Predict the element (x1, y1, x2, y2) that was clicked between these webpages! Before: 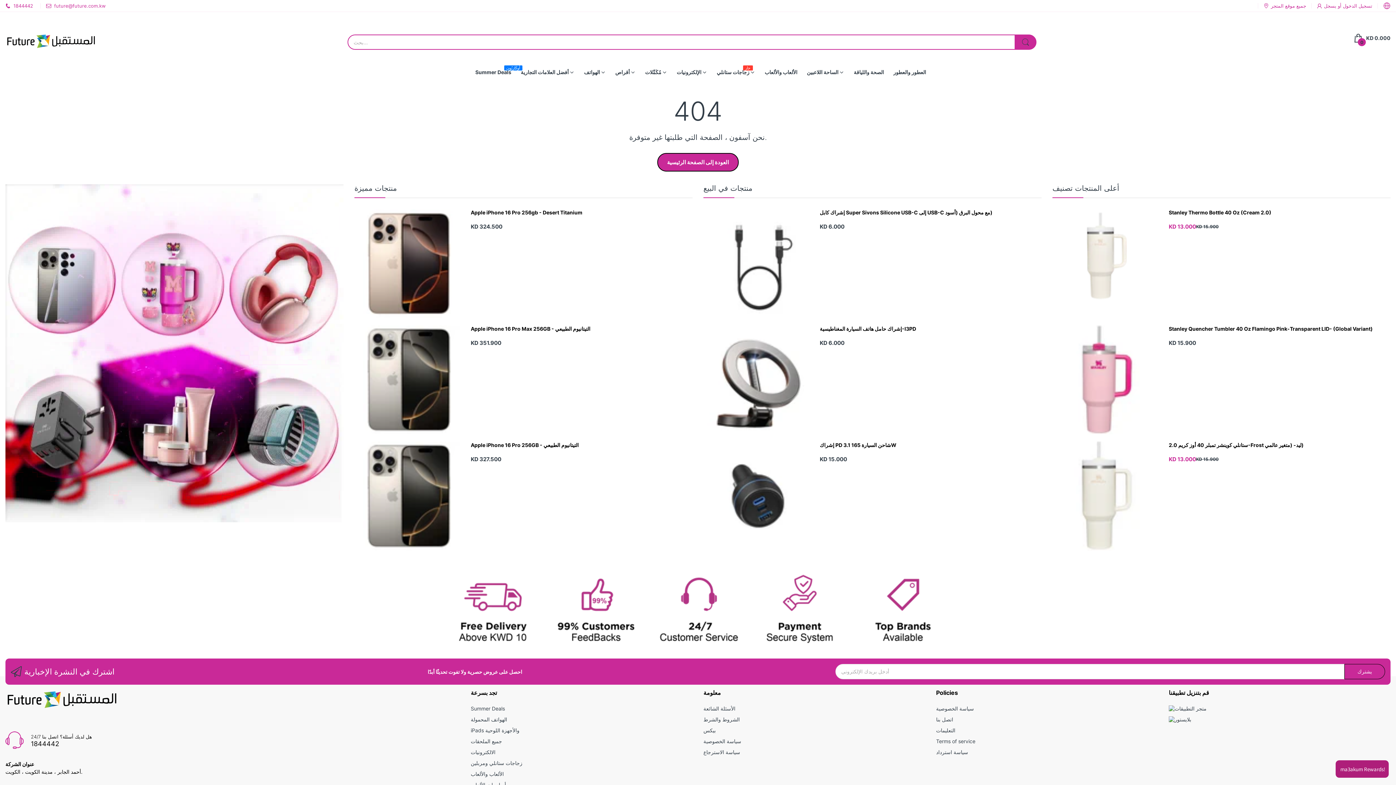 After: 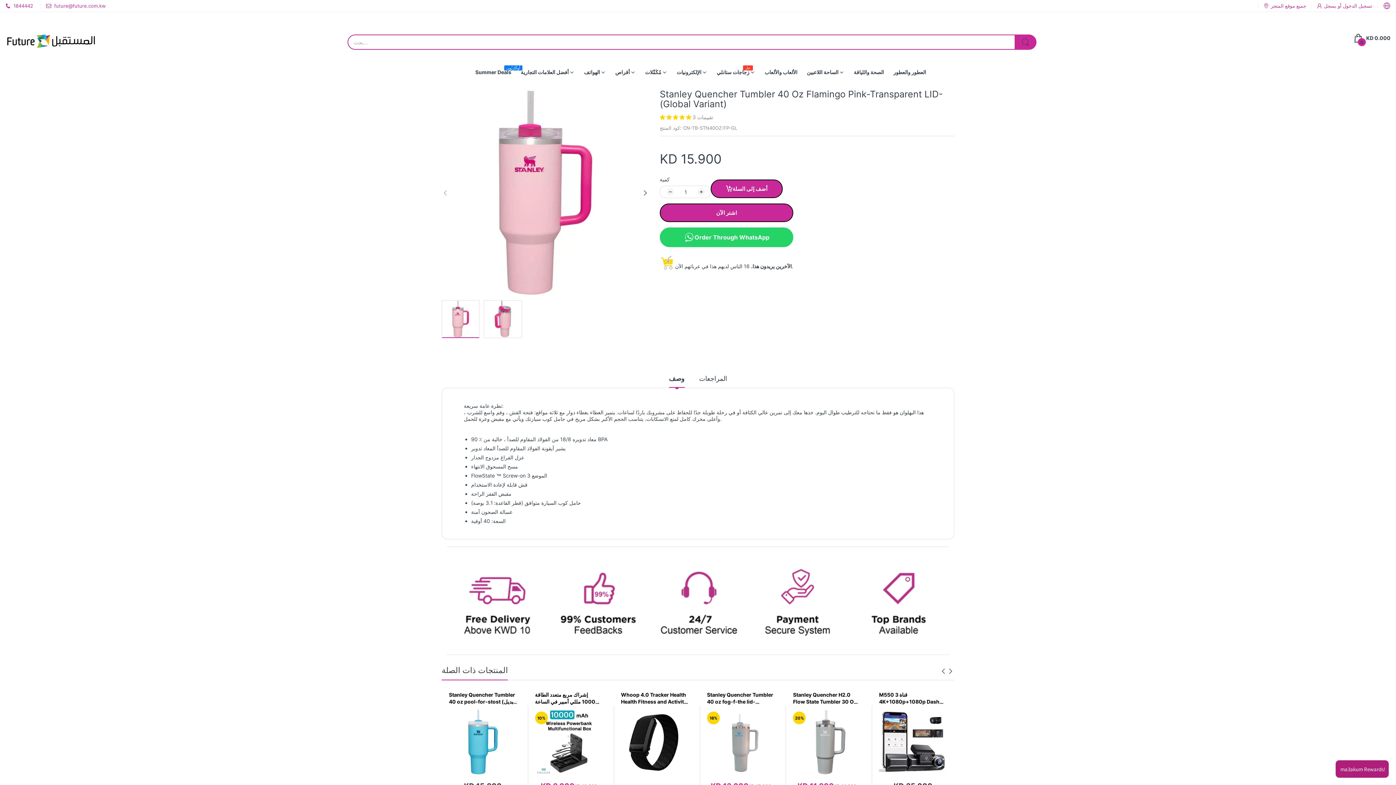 Action: bbox: (1052, 325, 1161, 434)